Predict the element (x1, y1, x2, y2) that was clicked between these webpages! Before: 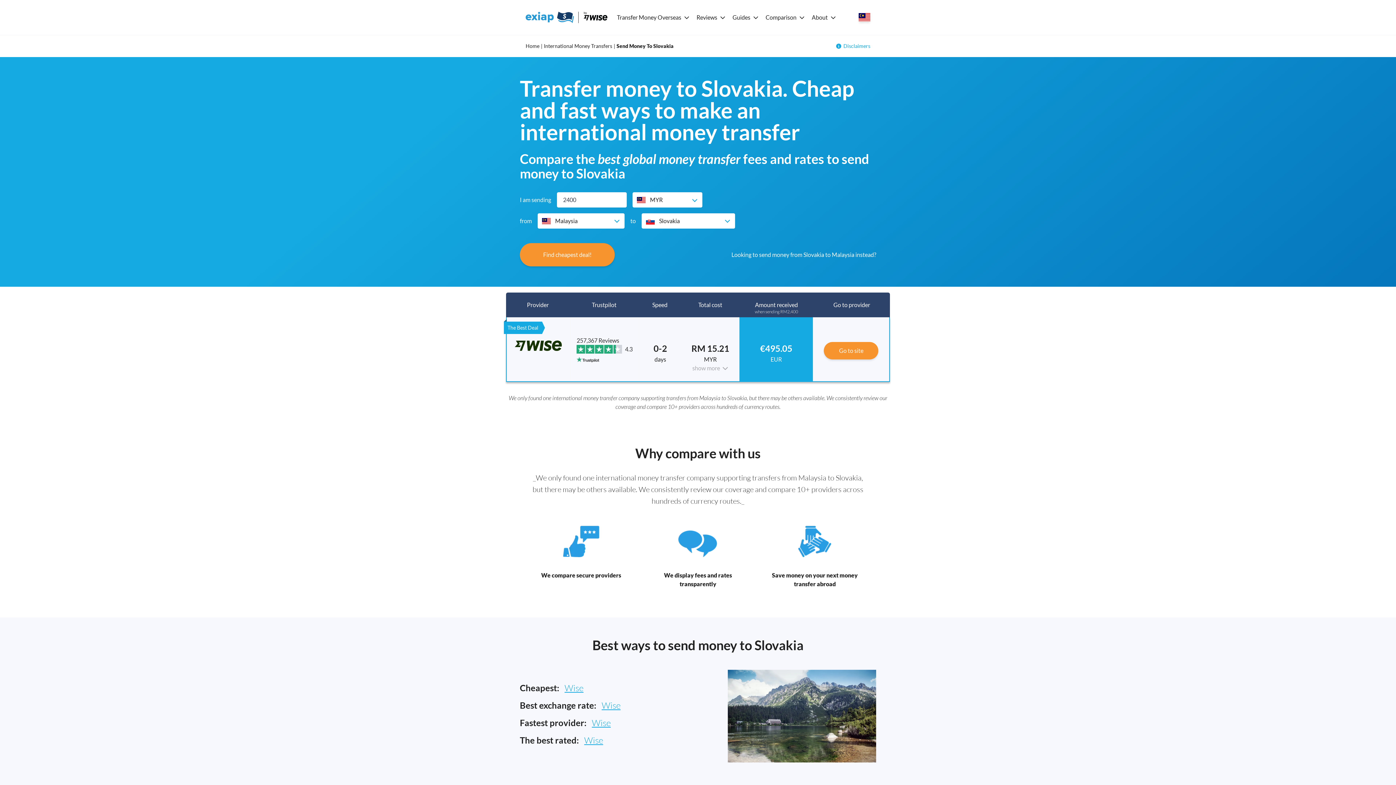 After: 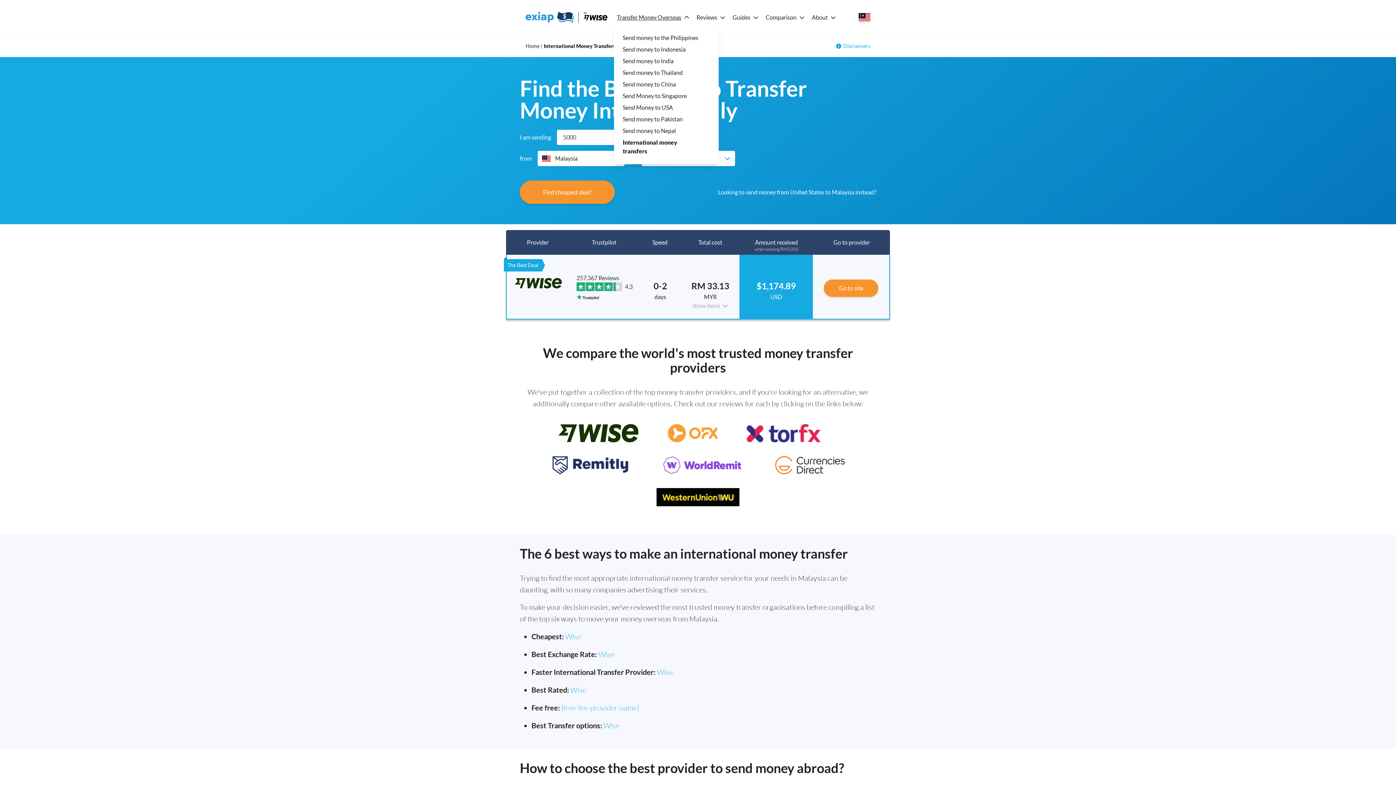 Action: bbox: (614, 10, 684, 24) label: Transfer Money Overseas